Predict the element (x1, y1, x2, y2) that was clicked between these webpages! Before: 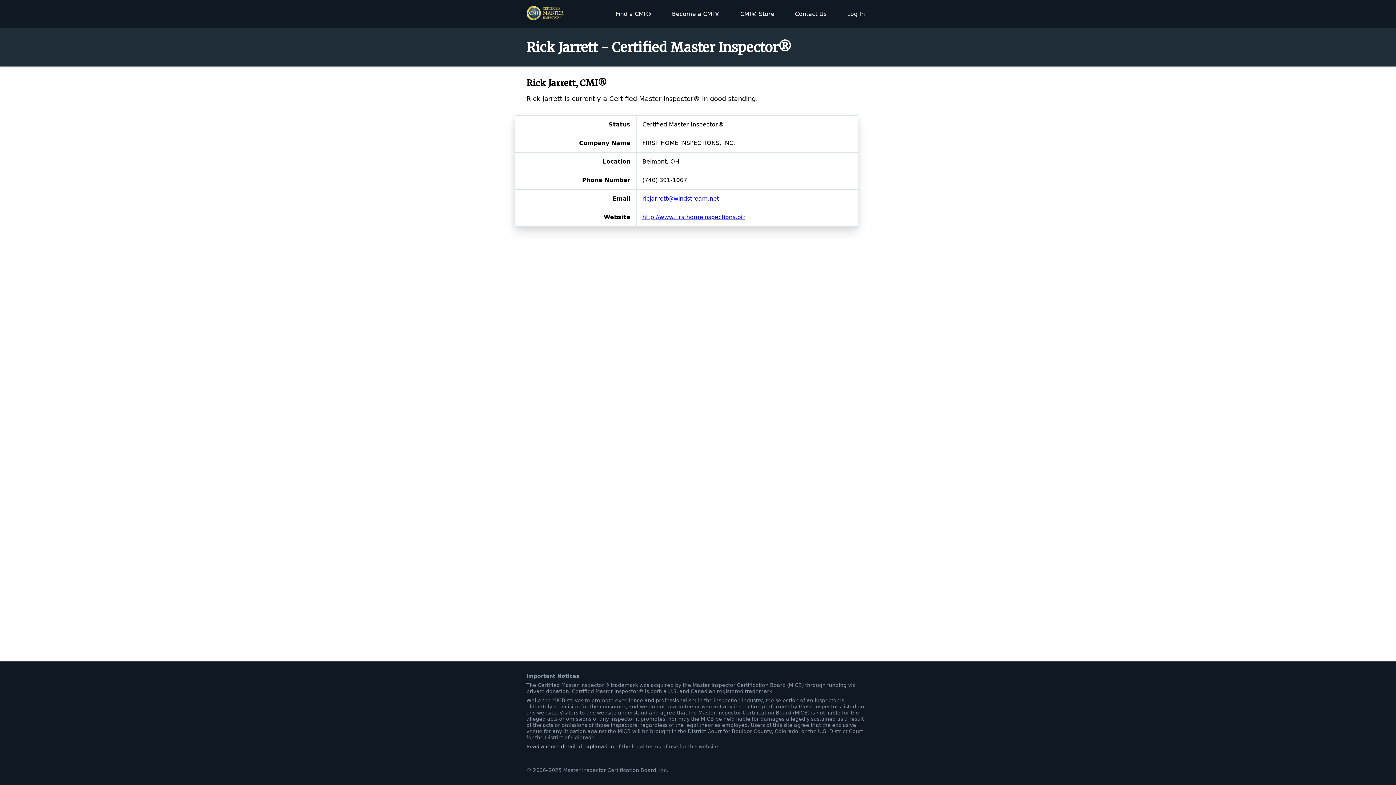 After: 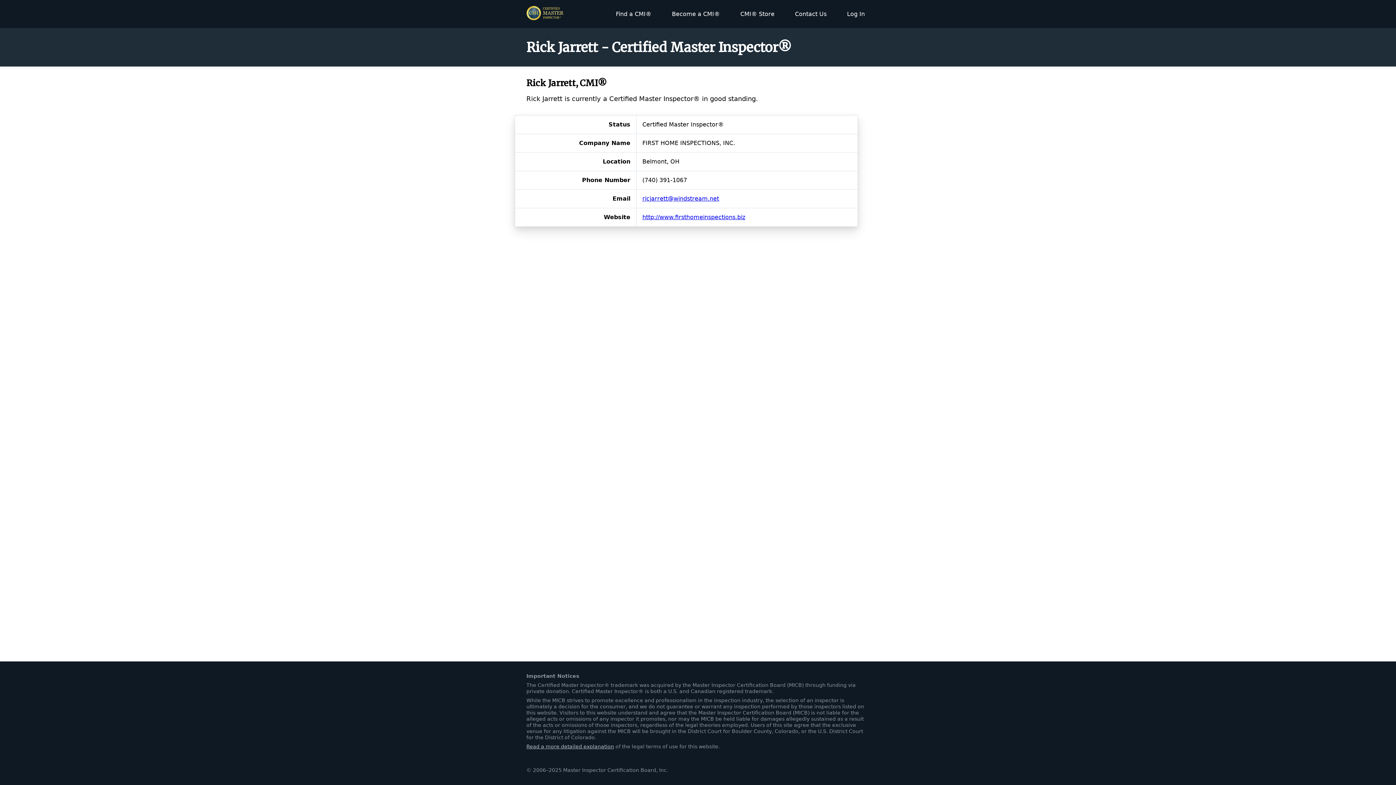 Action: label: http://www.firsthomeinspections.biz bbox: (642, 213, 745, 220)